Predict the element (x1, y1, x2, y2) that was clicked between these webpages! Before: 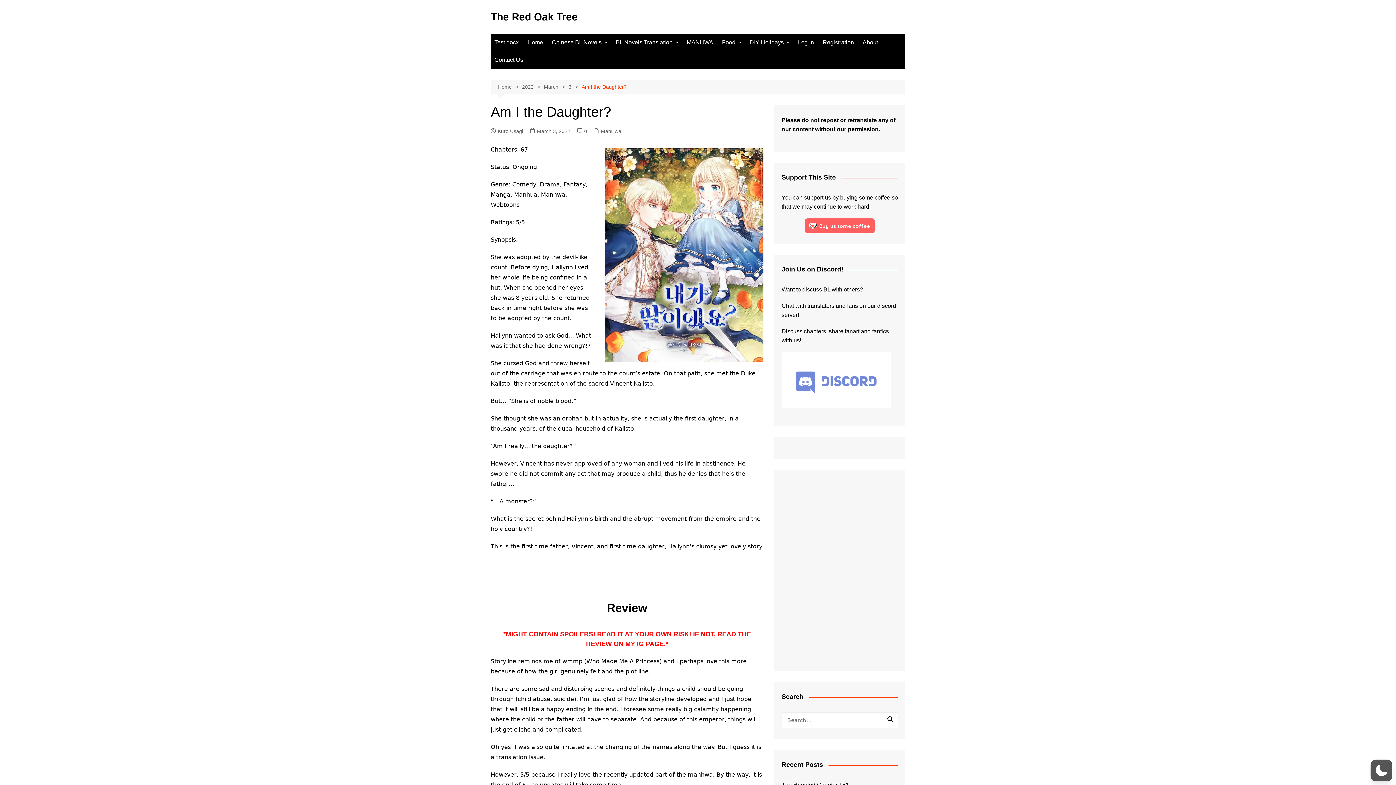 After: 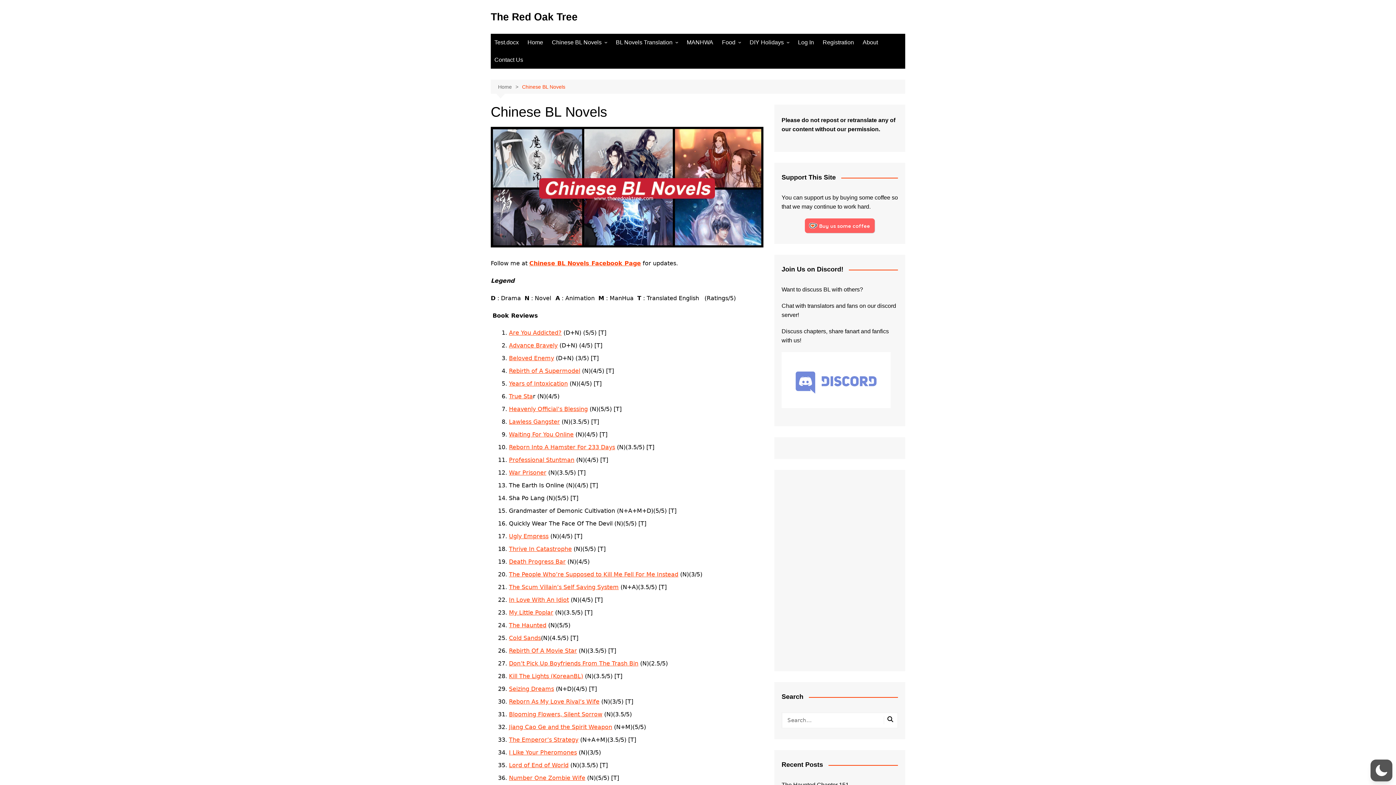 Action: label: Chinese BL Novels bbox: (548, 33, 610, 51)